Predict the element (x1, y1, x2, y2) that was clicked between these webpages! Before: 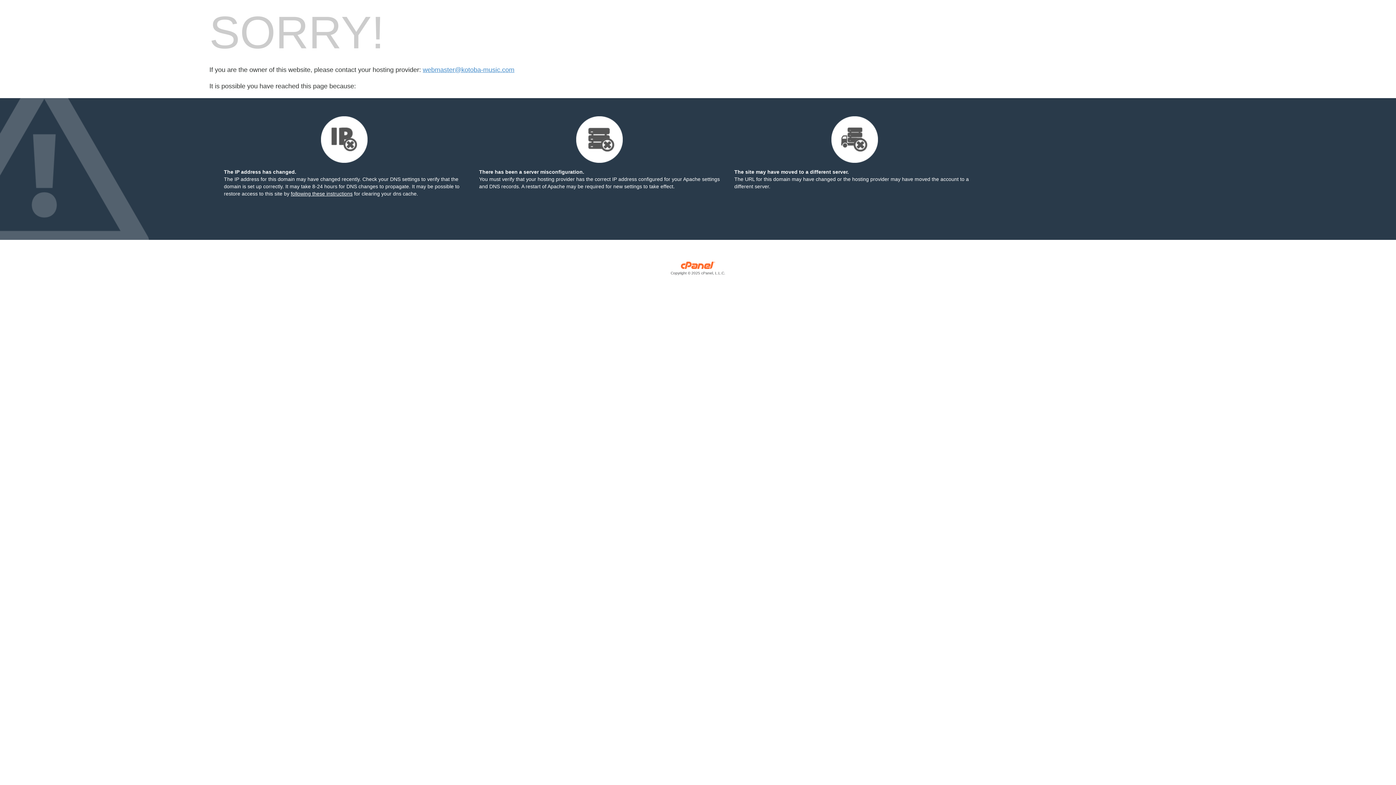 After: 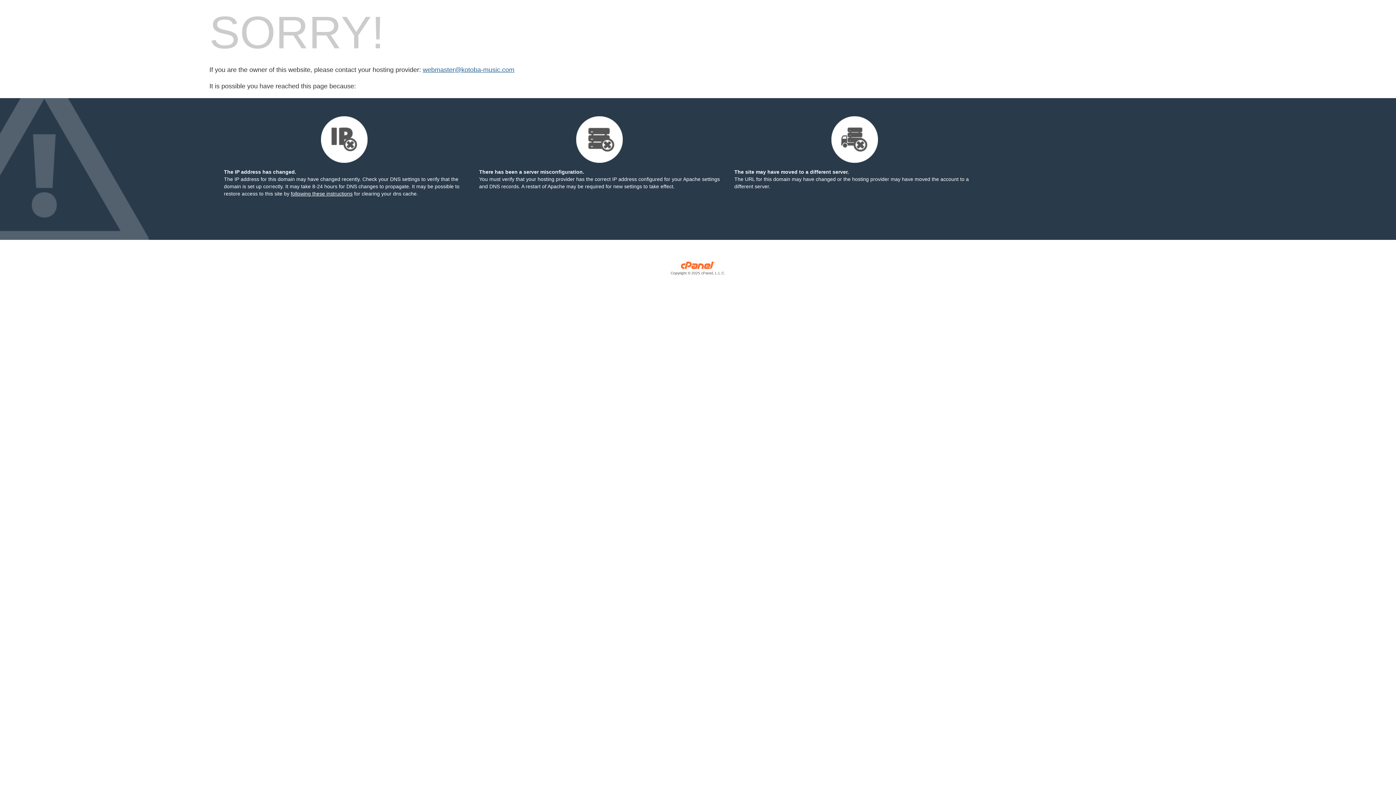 Action: label: webmaster@kotoba-music.com bbox: (422, 66, 514, 73)